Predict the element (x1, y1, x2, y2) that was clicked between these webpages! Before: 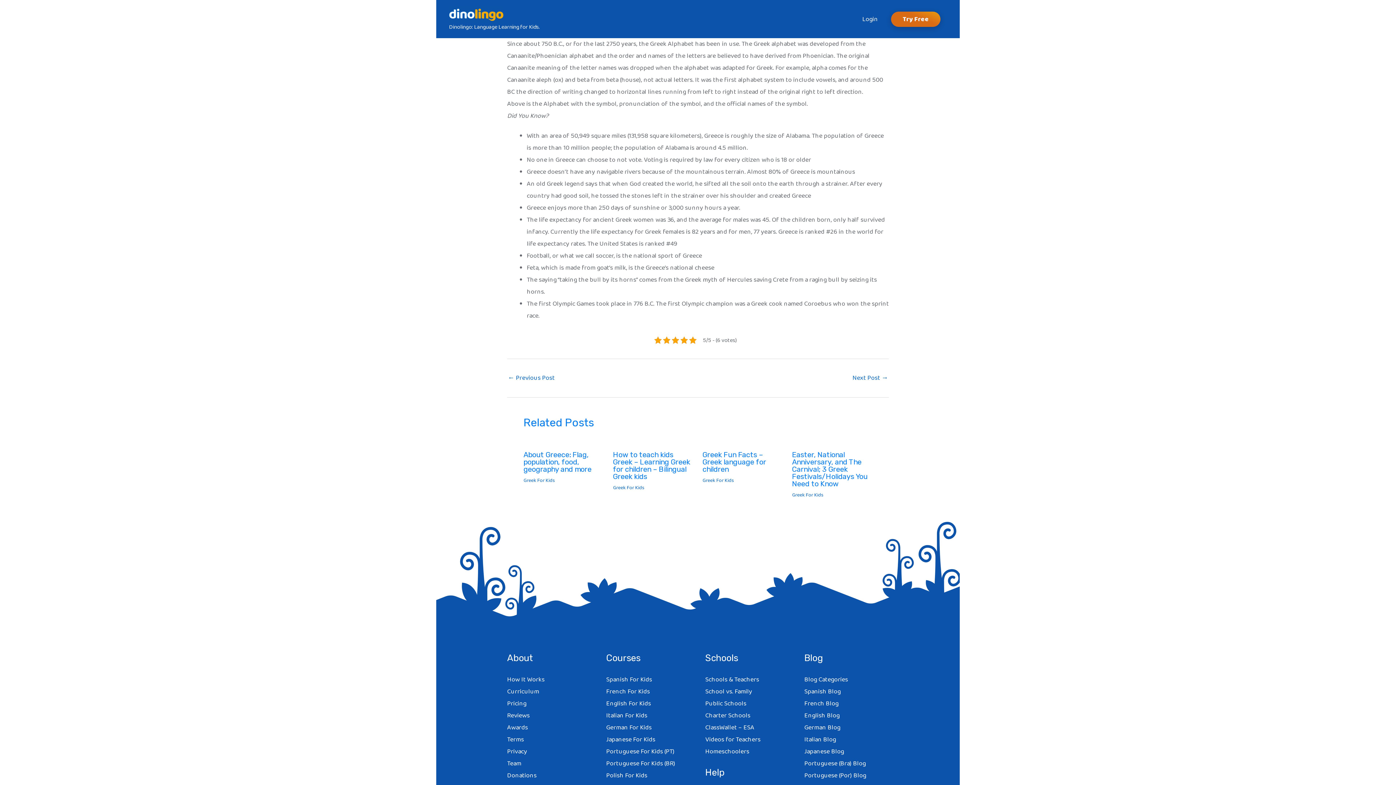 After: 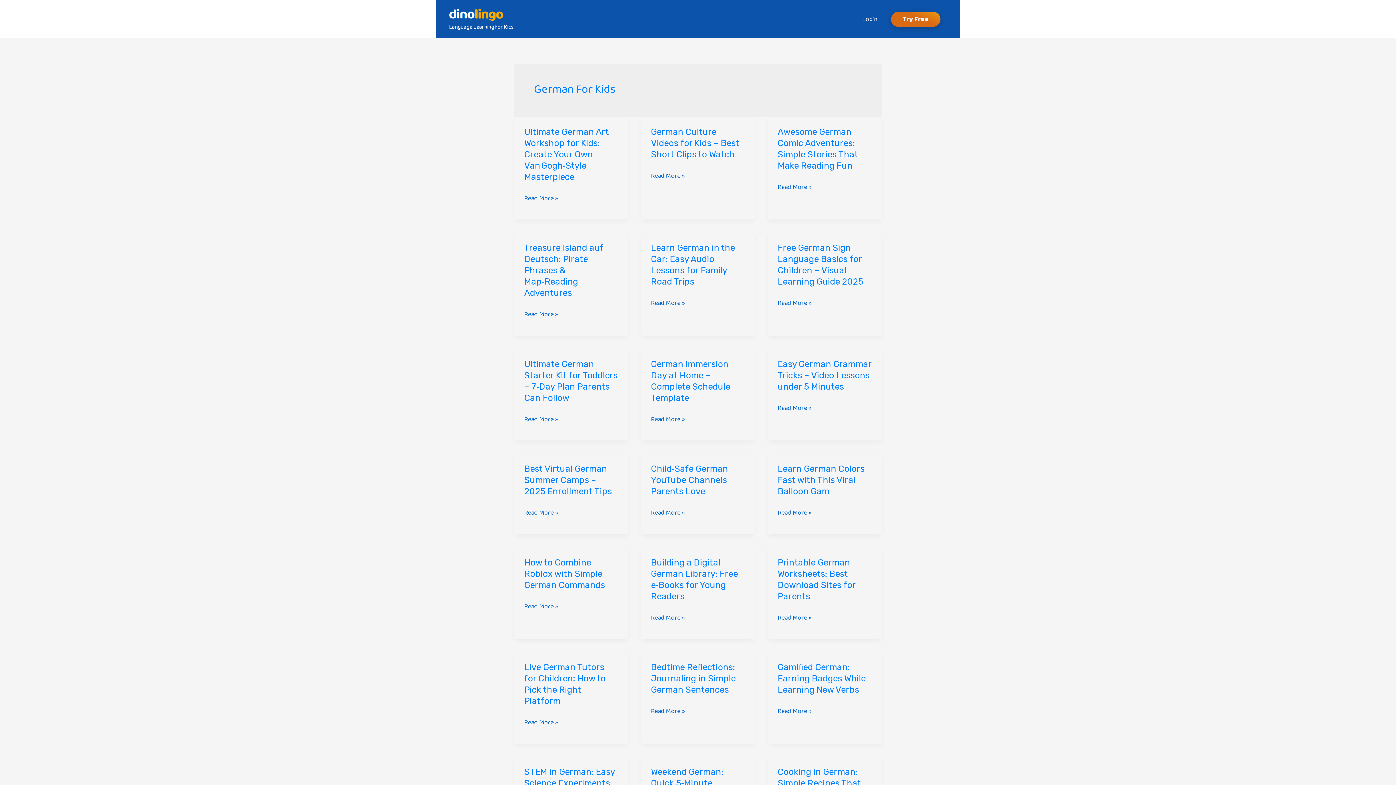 Action: bbox: (804, 722, 840, 732) label: German Blog